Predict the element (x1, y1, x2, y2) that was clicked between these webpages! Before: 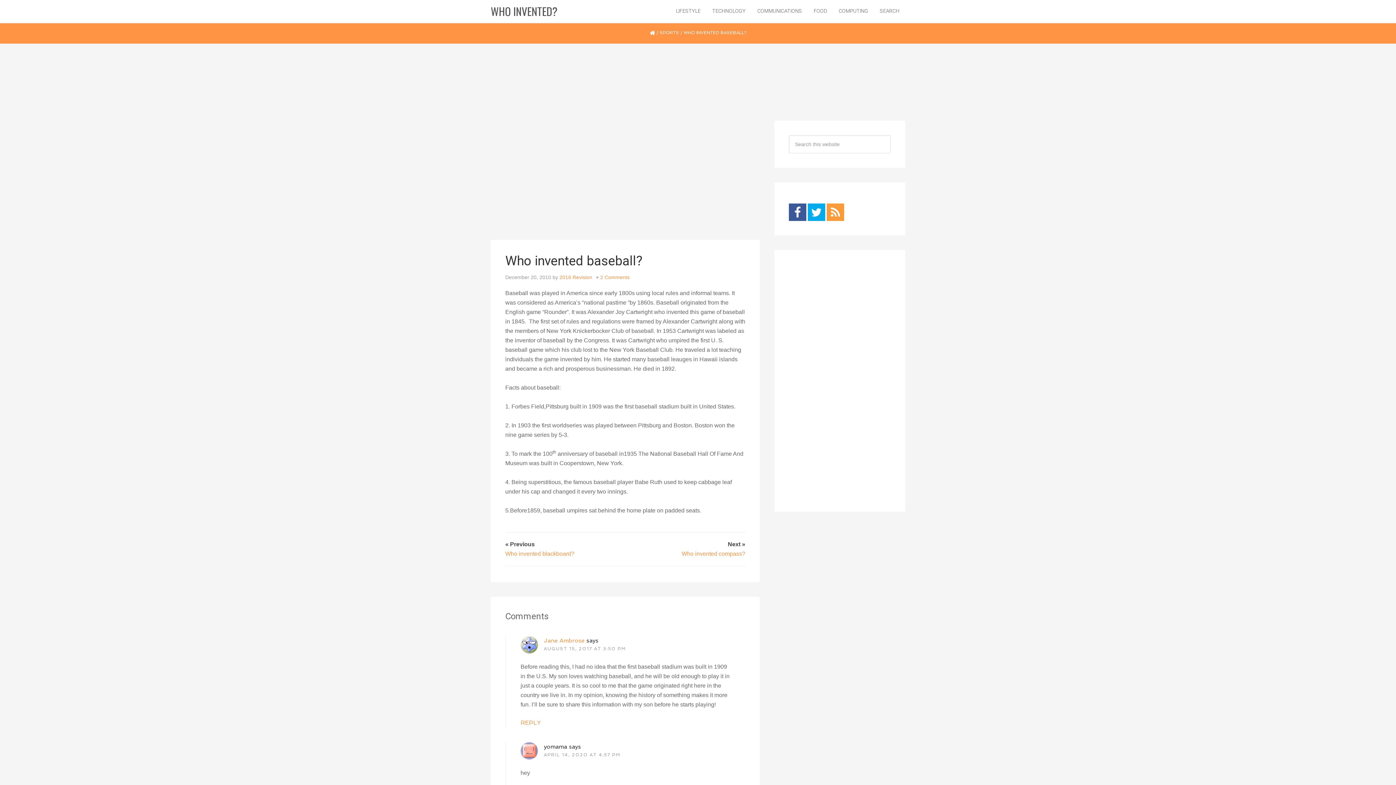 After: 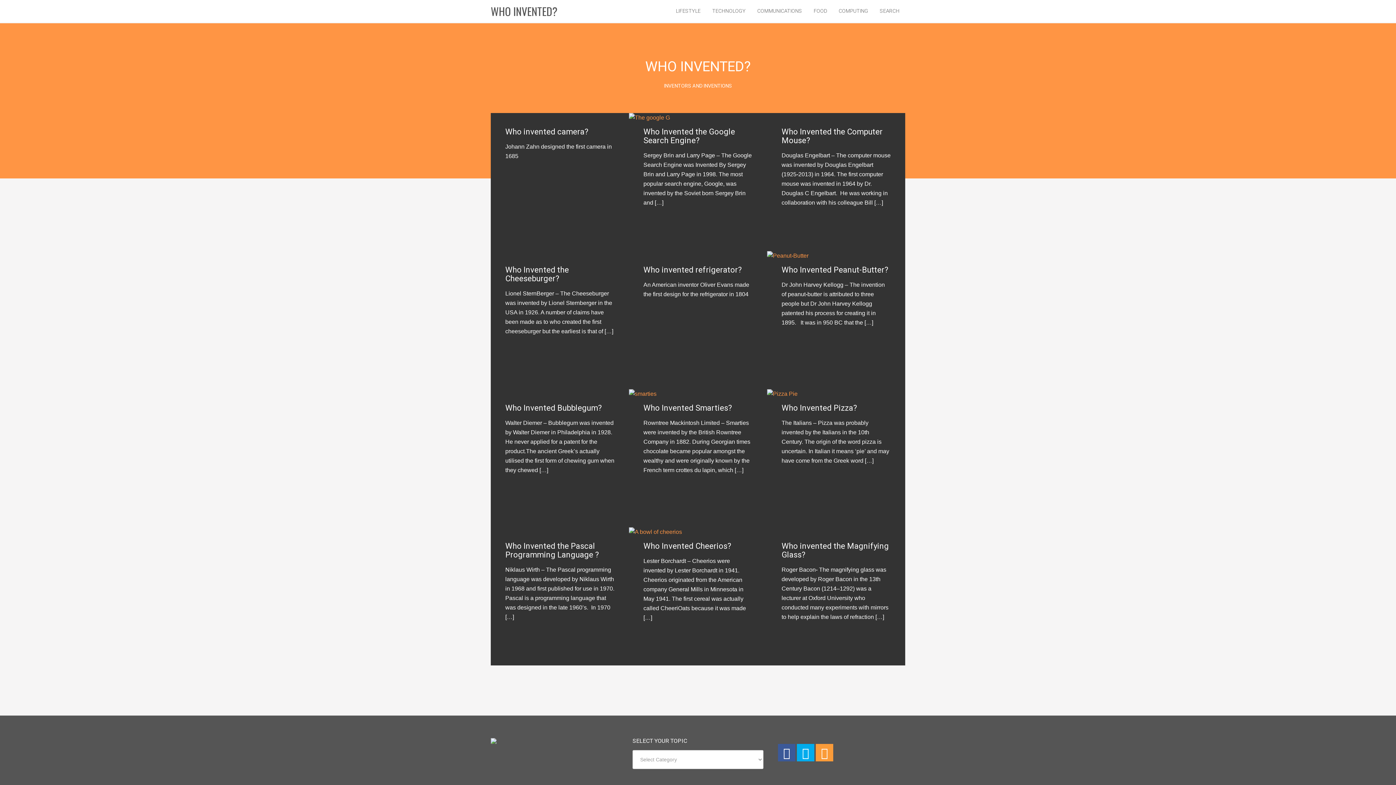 Action: bbox: (490, 2, 557, 19) label: WHO INVENTED?